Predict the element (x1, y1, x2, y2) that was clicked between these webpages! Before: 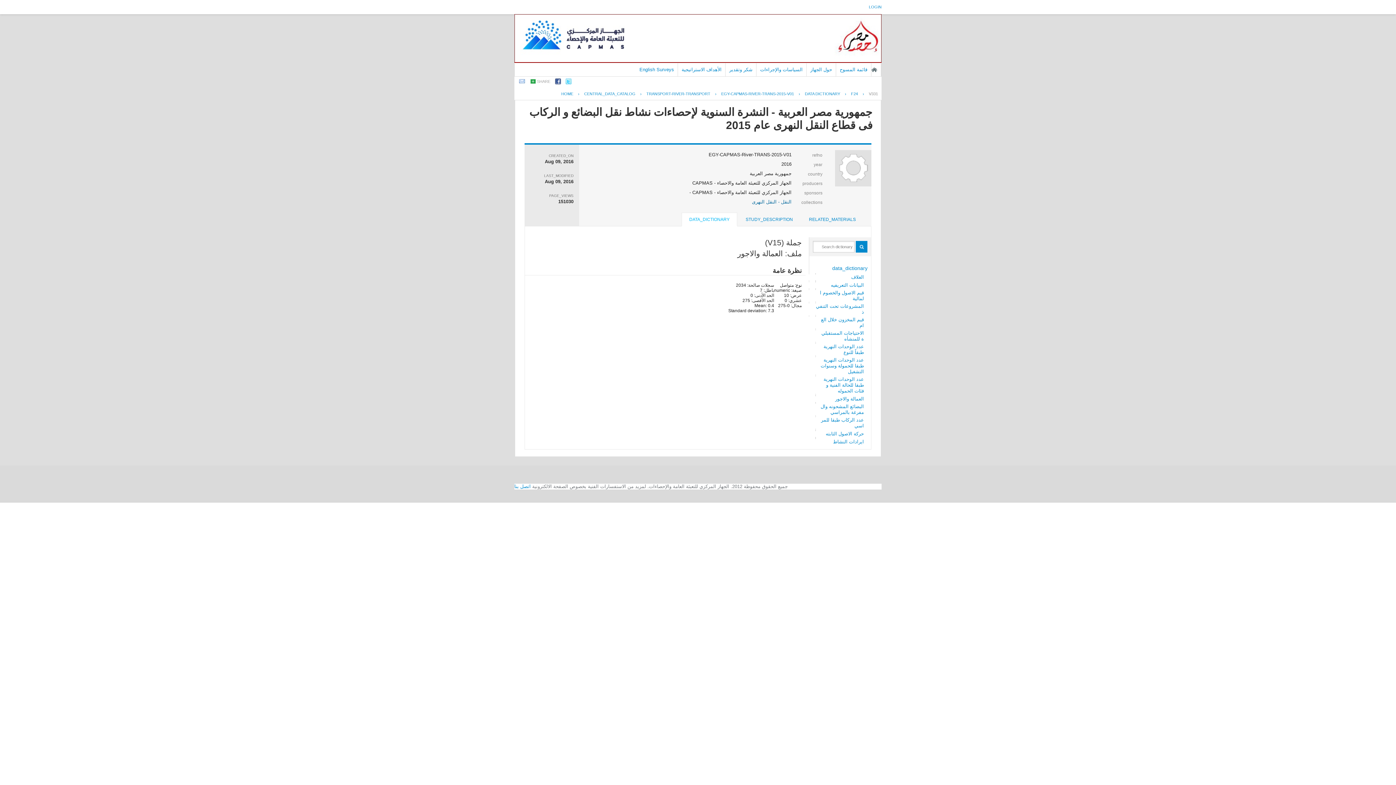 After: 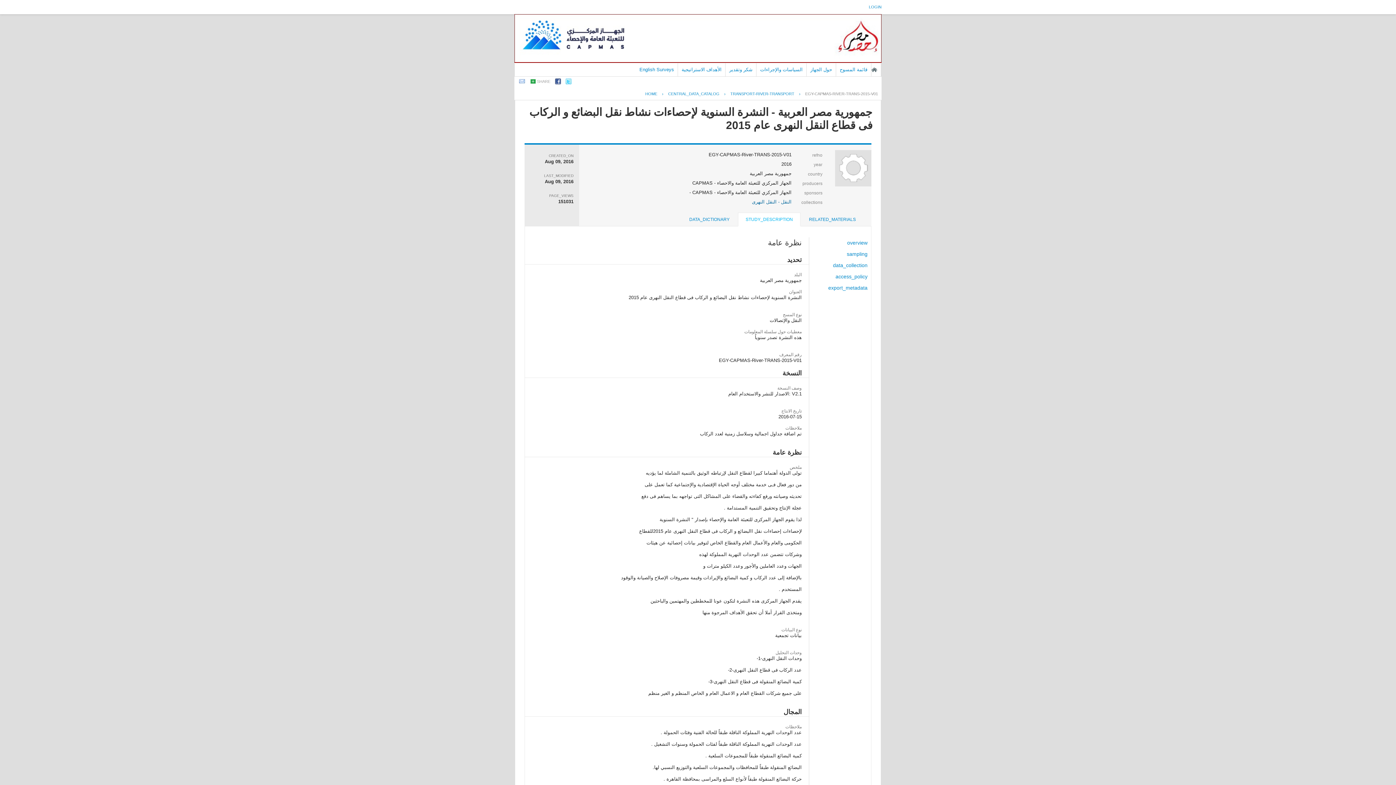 Action: bbox: (738, 212, 800, 226) label: STUDY_DESCRIPTION